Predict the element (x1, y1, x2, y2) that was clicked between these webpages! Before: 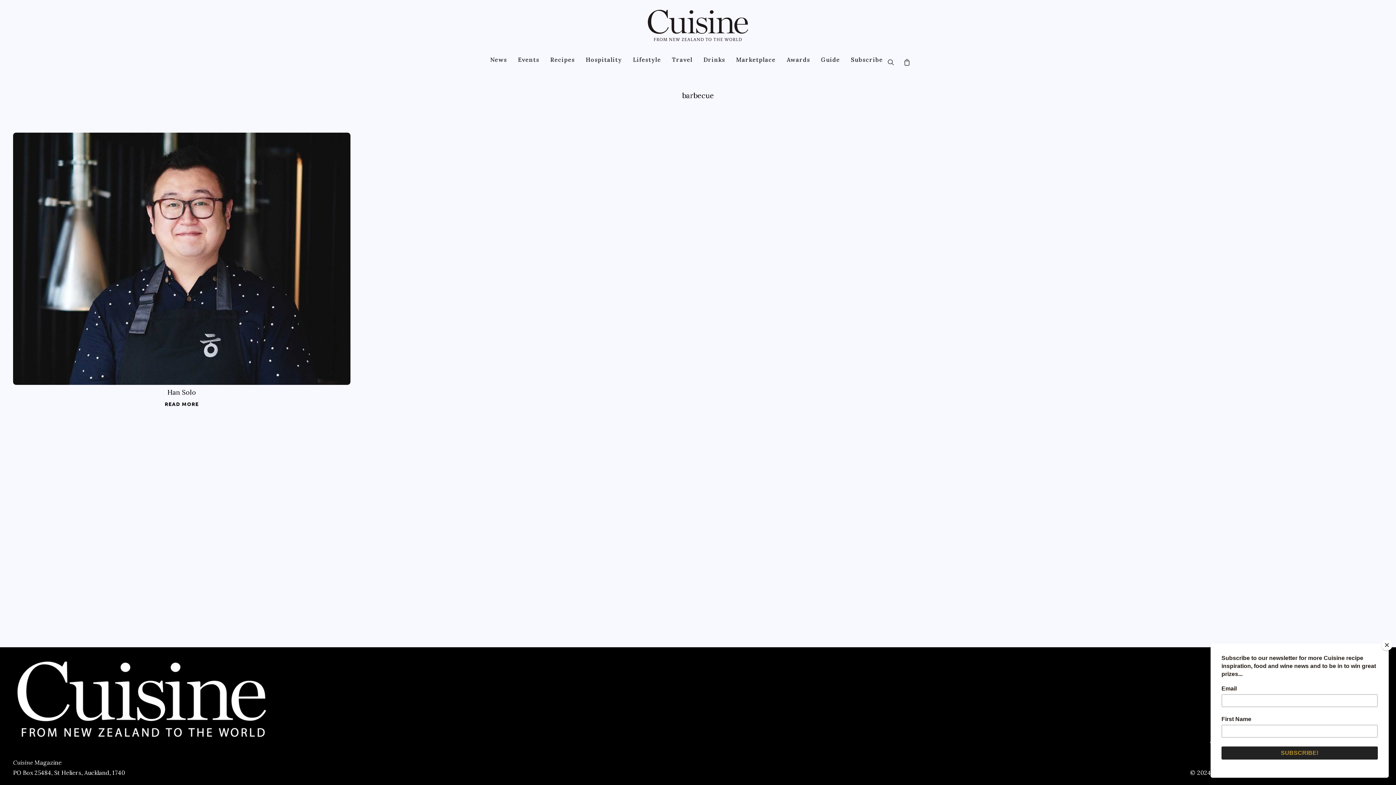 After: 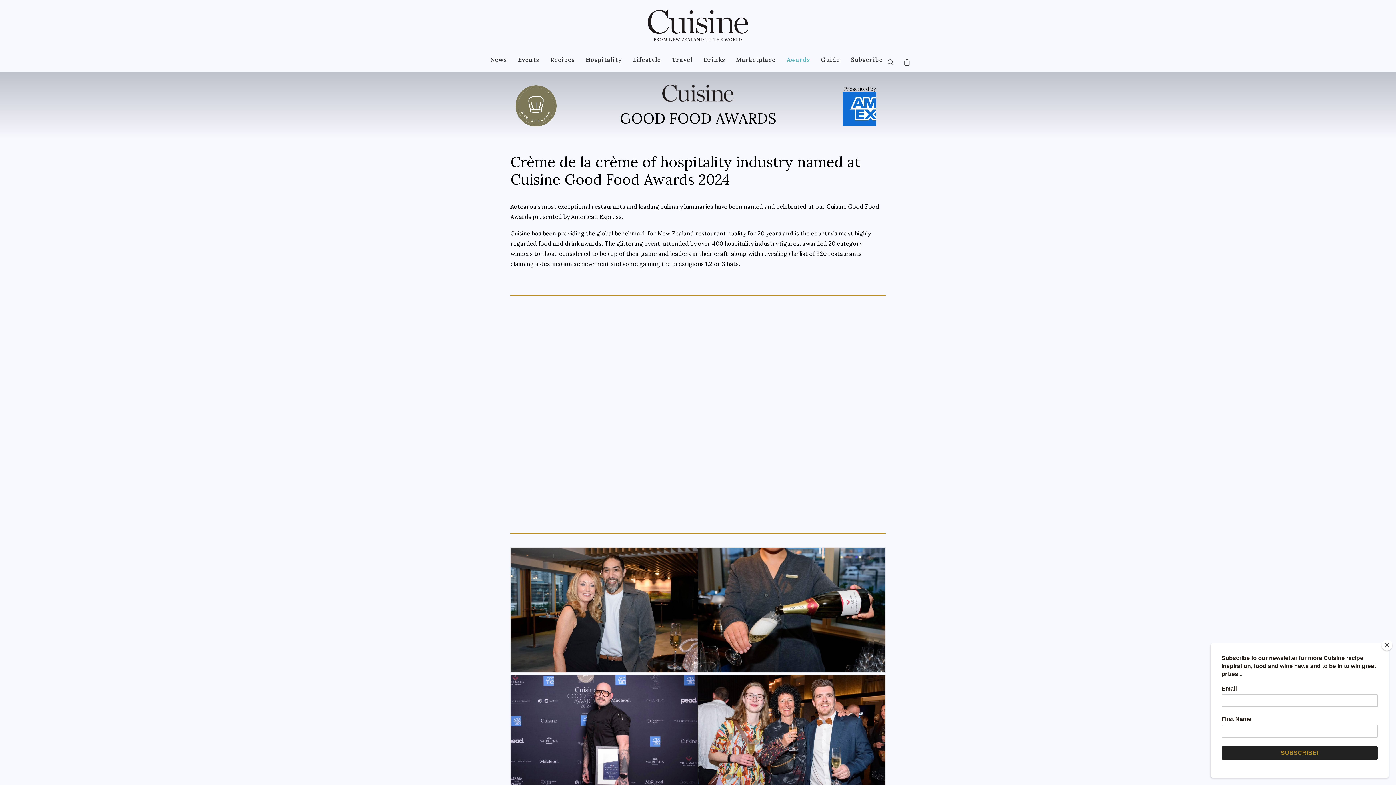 Action: bbox: (782, 52, 815, 66) label: Awards